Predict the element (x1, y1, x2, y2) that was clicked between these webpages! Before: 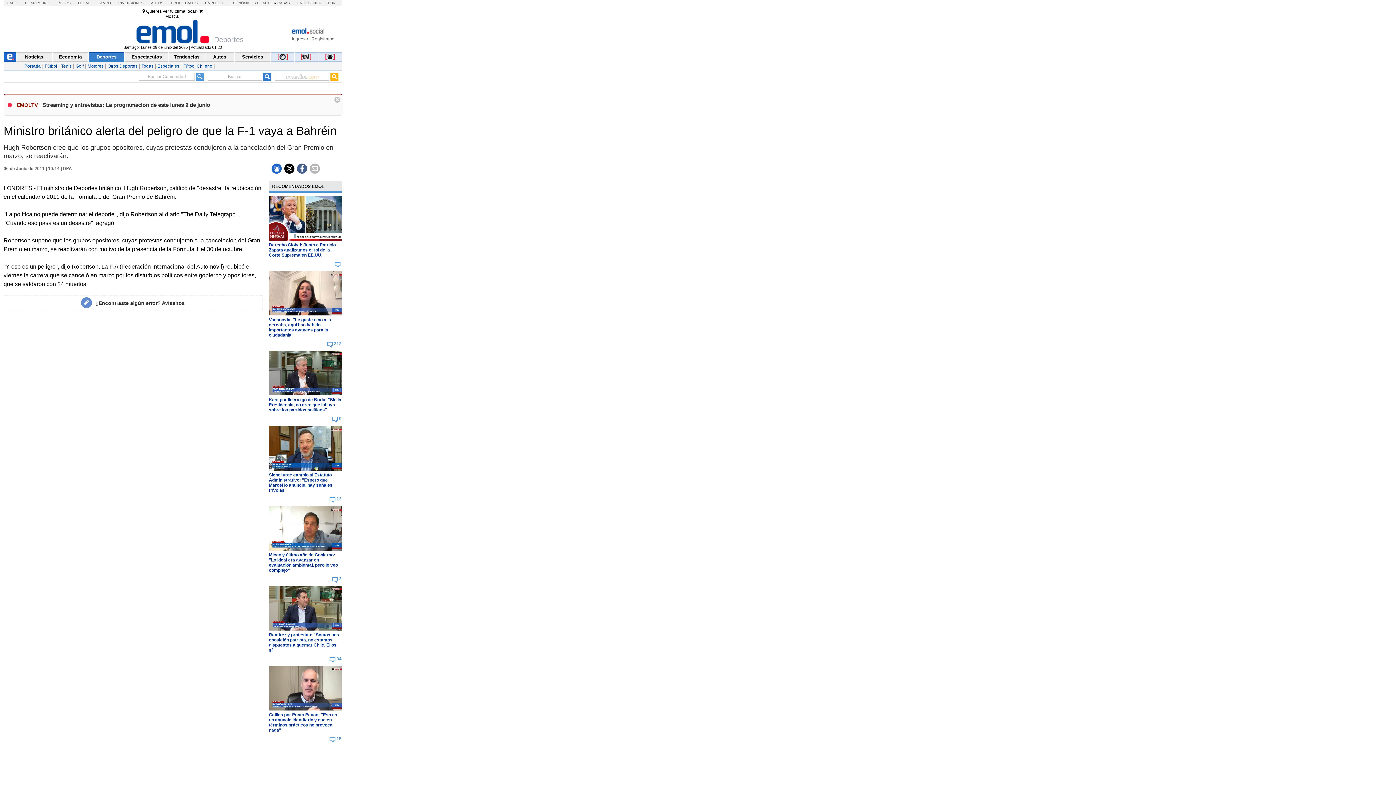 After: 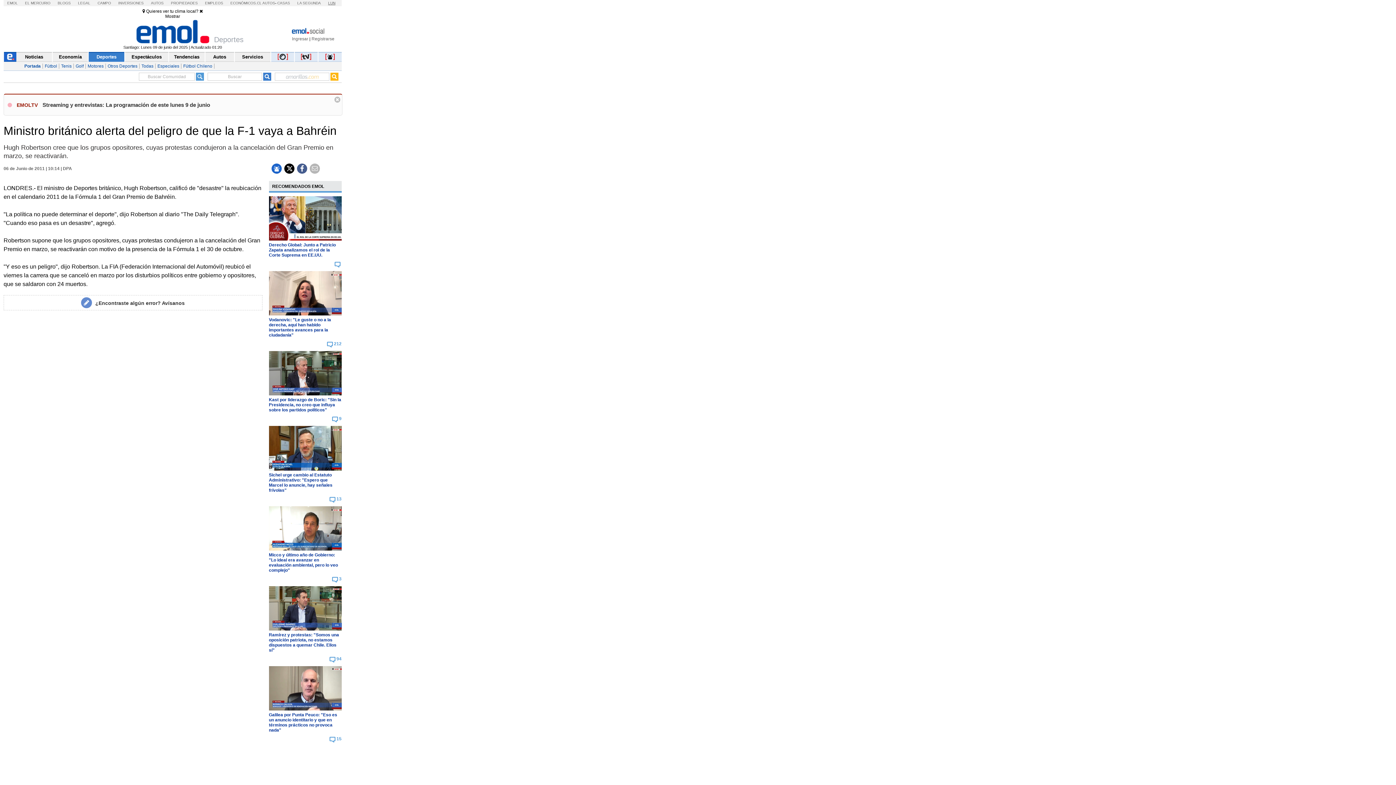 Action: bbox: (328, 1, 335, 5) label: LUN